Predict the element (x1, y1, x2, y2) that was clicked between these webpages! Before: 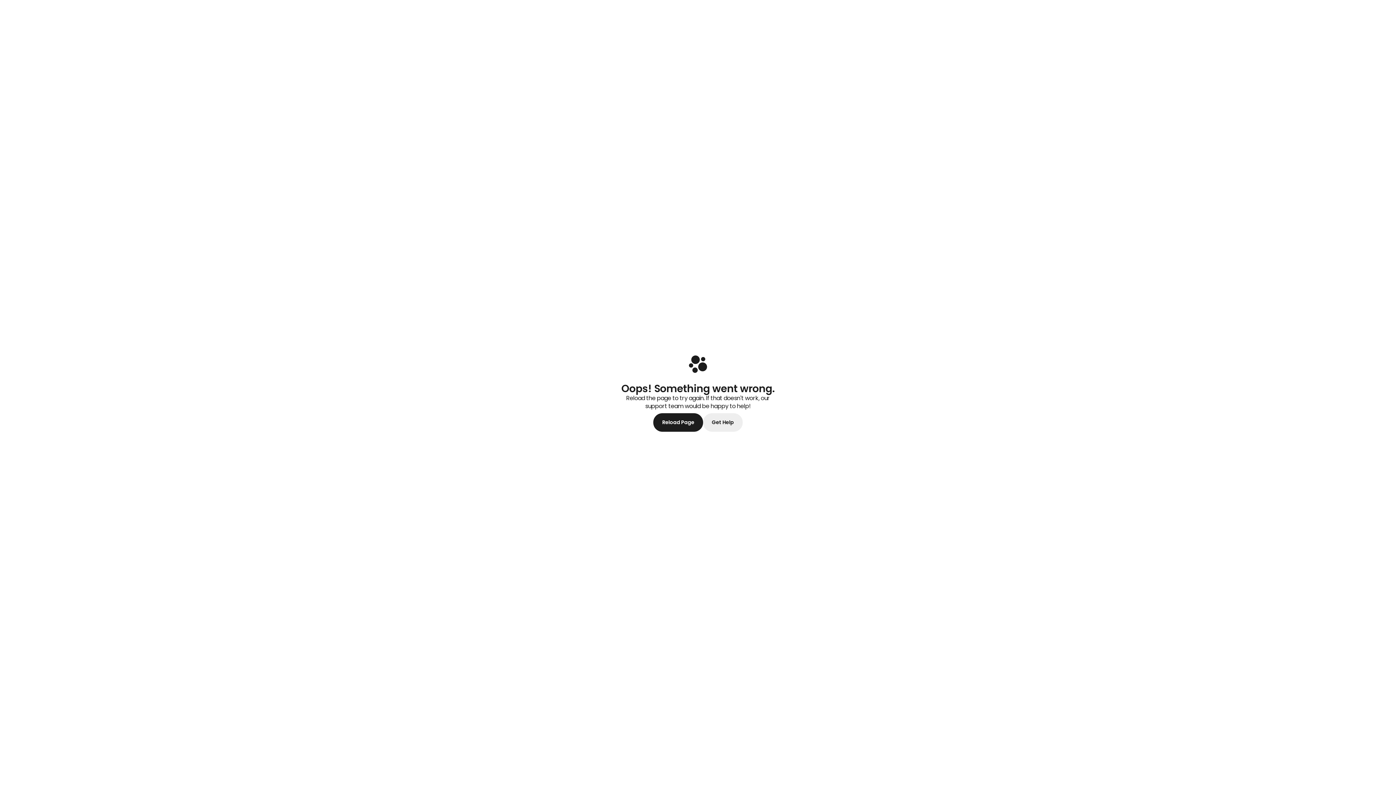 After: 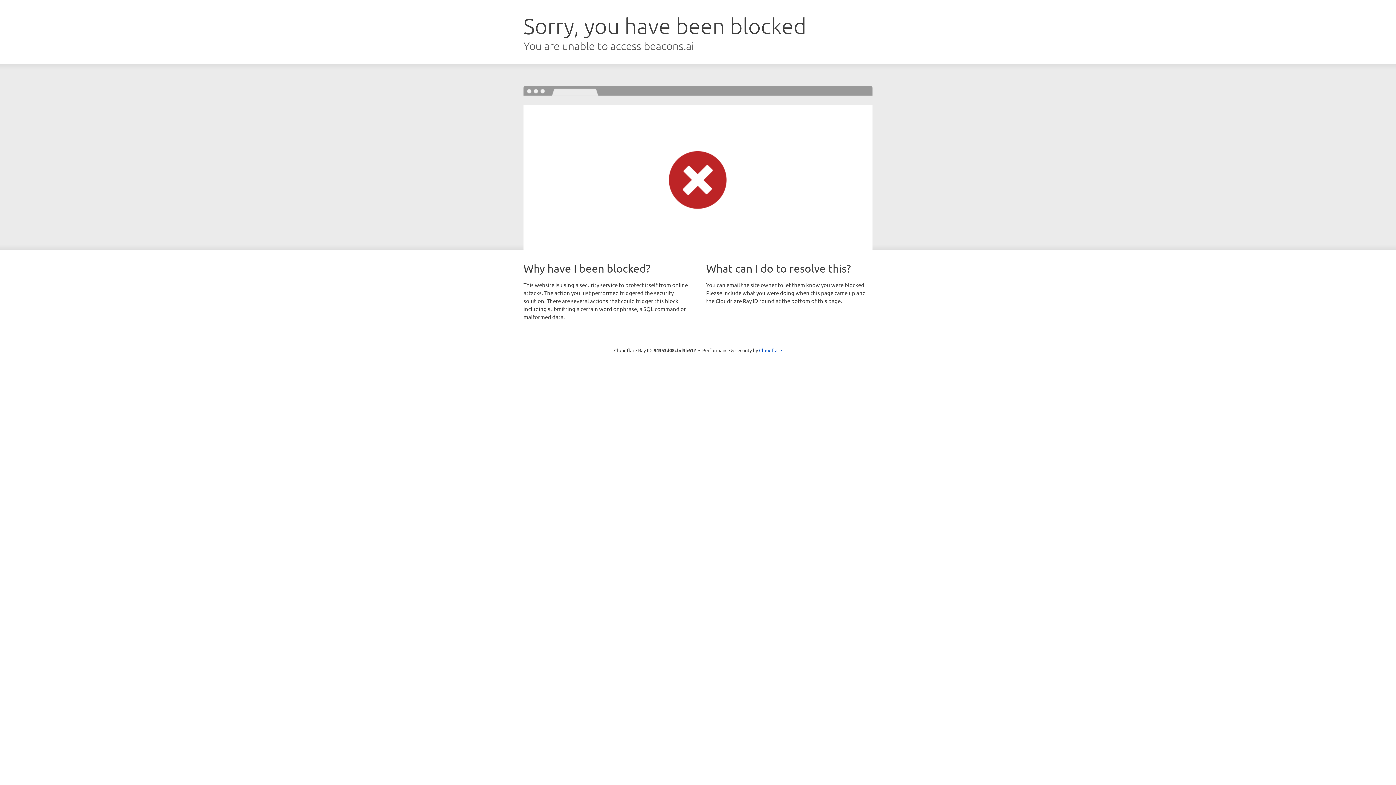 Action: bbox: (687, 353, 709, 377)